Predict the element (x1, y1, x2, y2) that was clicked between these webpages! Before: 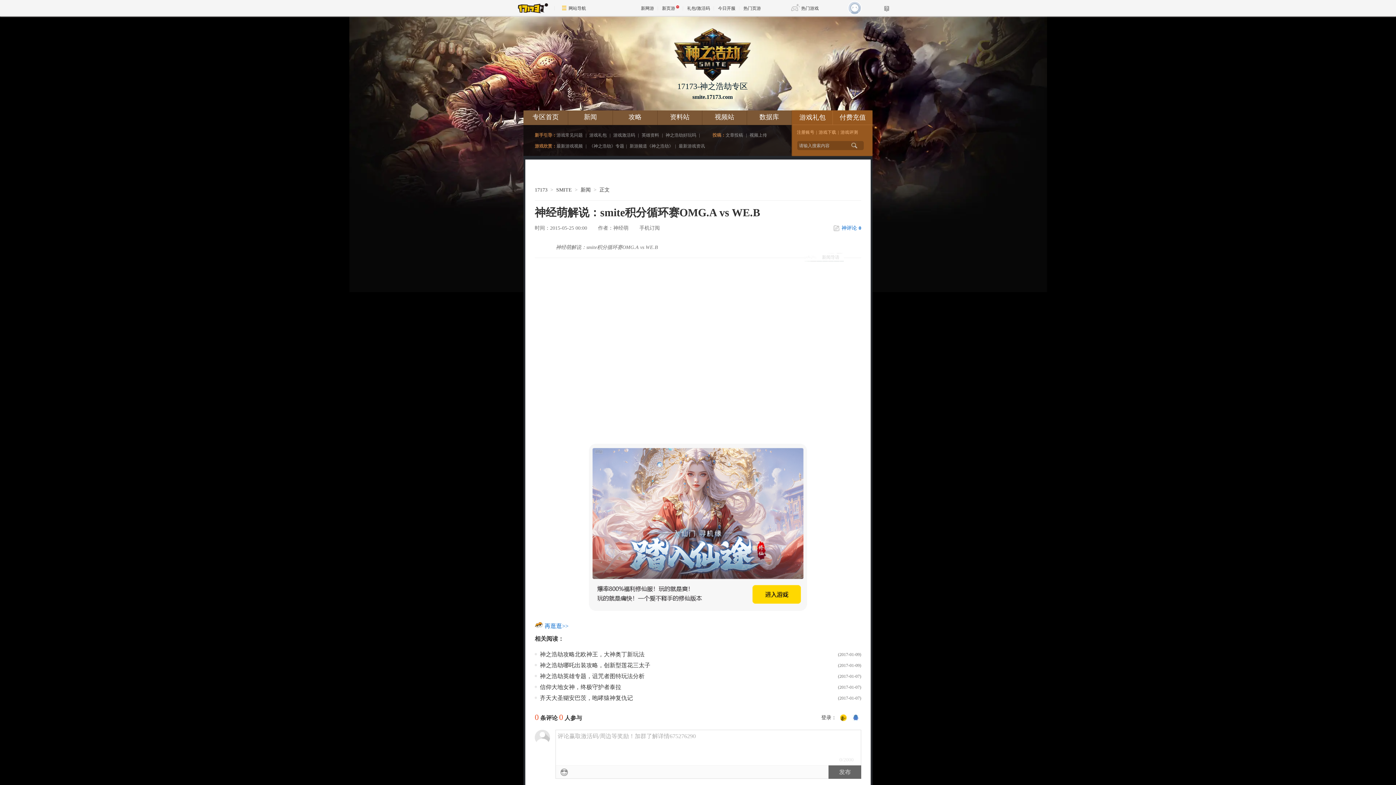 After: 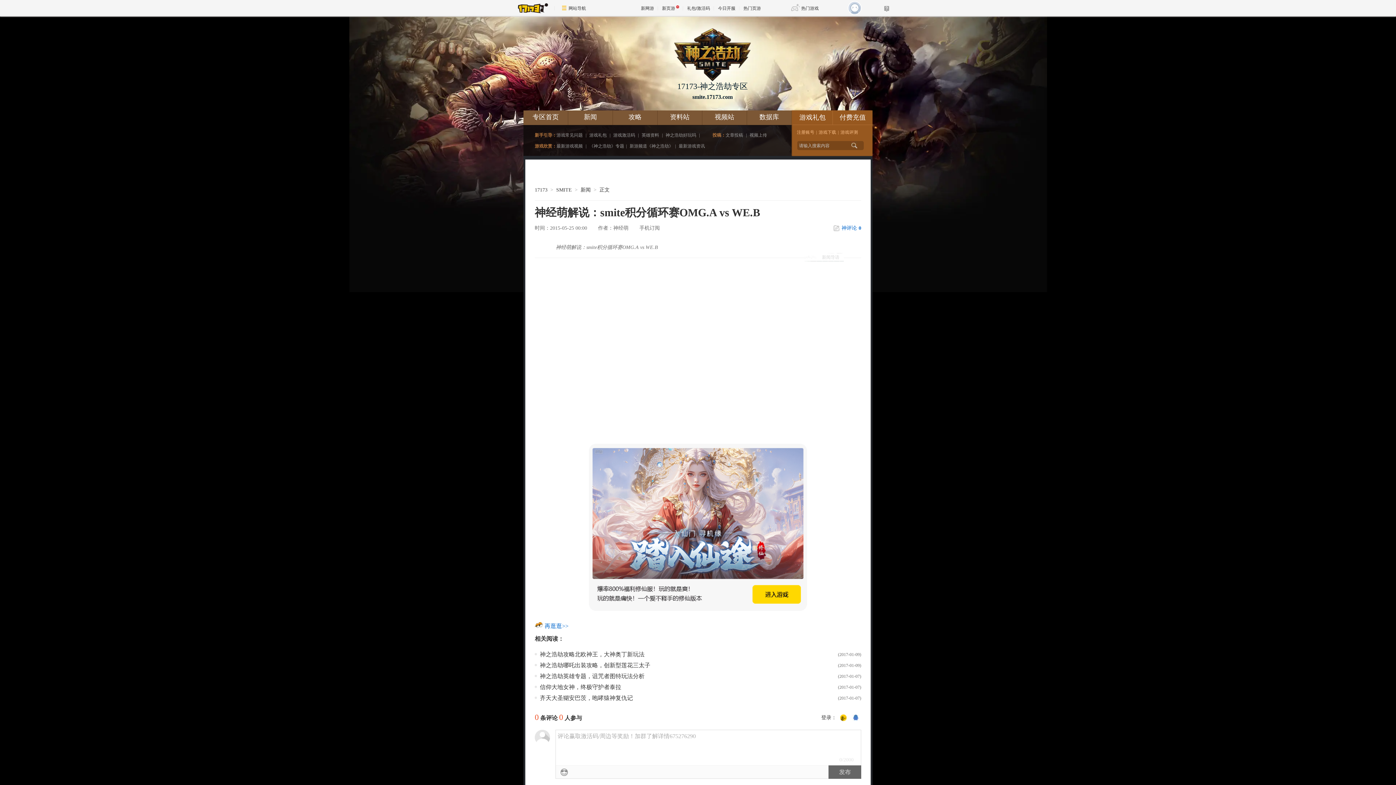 Action: bbox: (589, 606, 807, 612)